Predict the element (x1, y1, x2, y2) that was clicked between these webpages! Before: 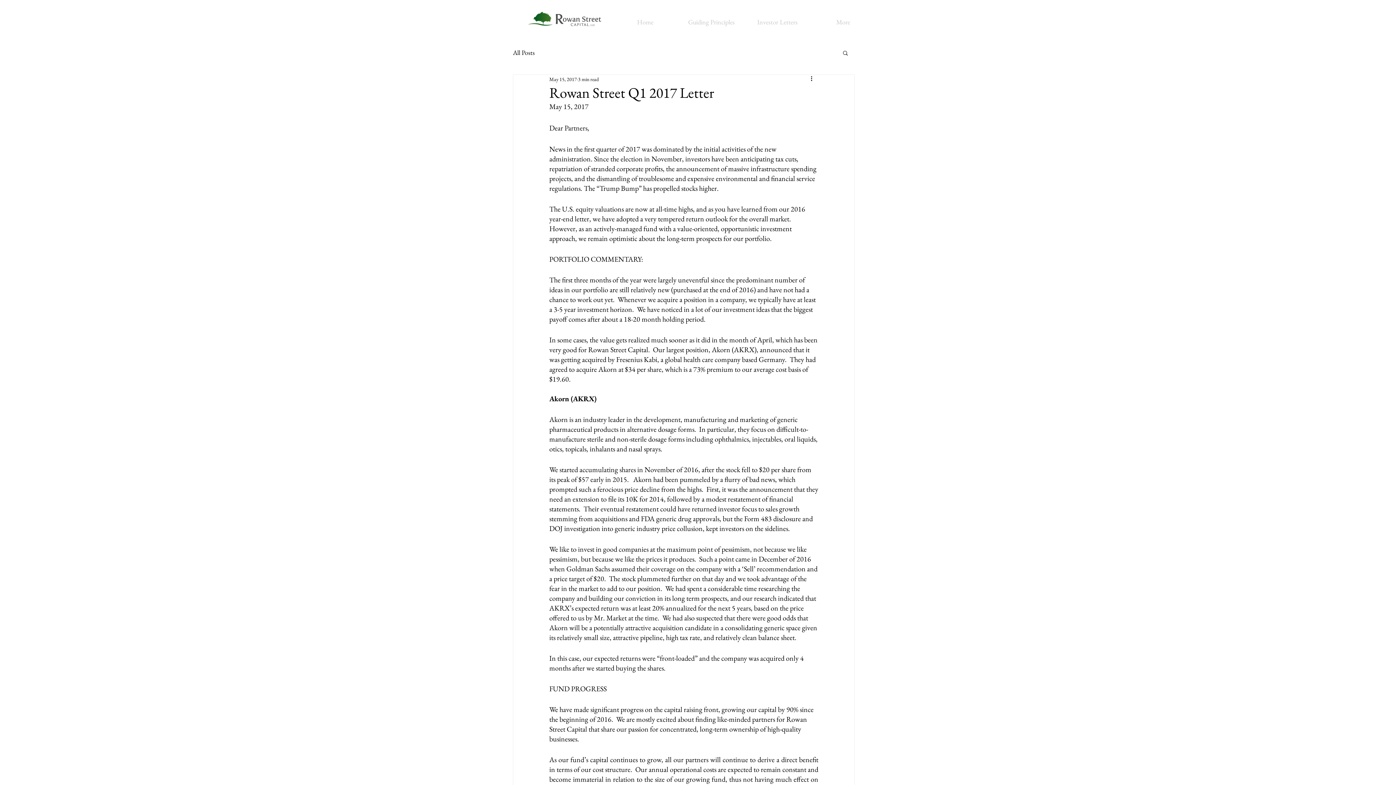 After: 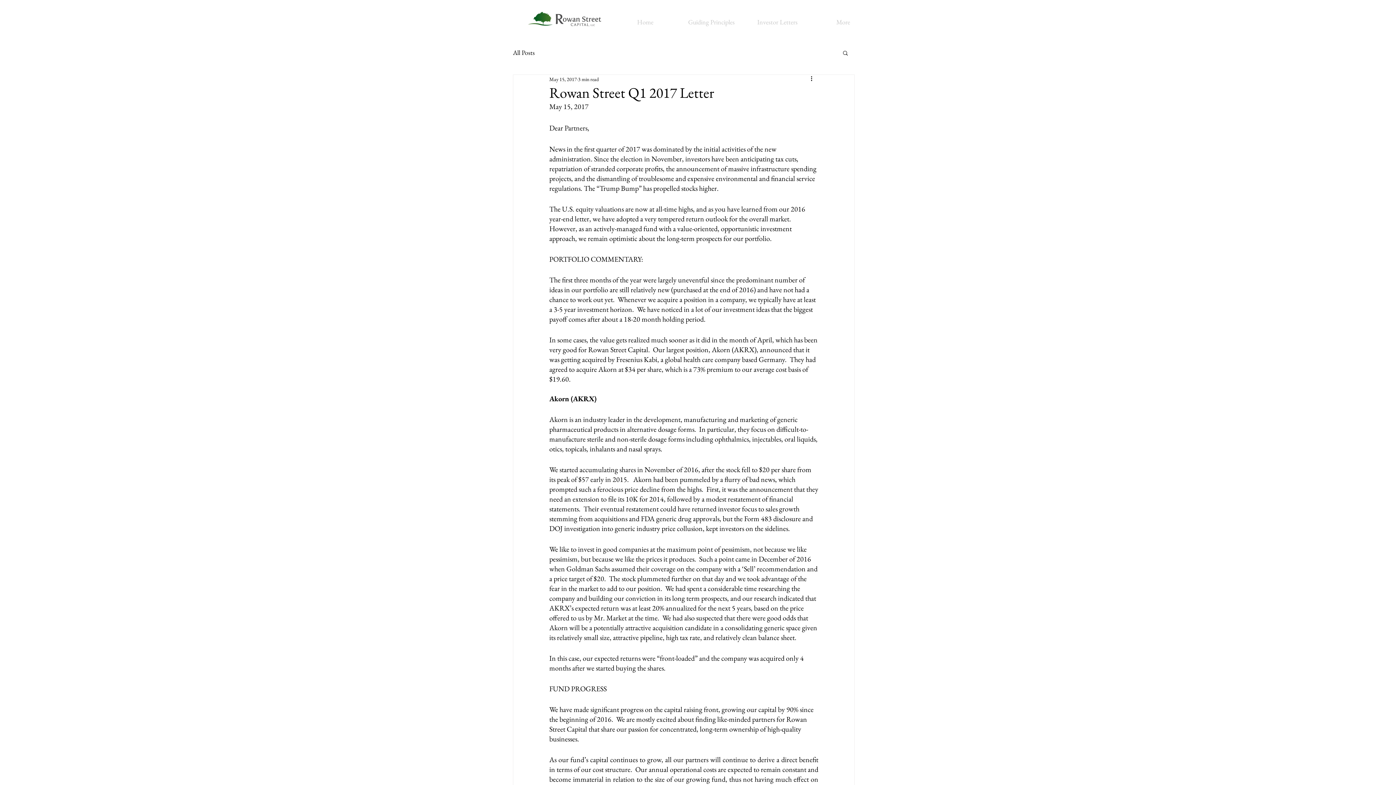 Action: label: Search bbox: (842, 49, 849, 55)